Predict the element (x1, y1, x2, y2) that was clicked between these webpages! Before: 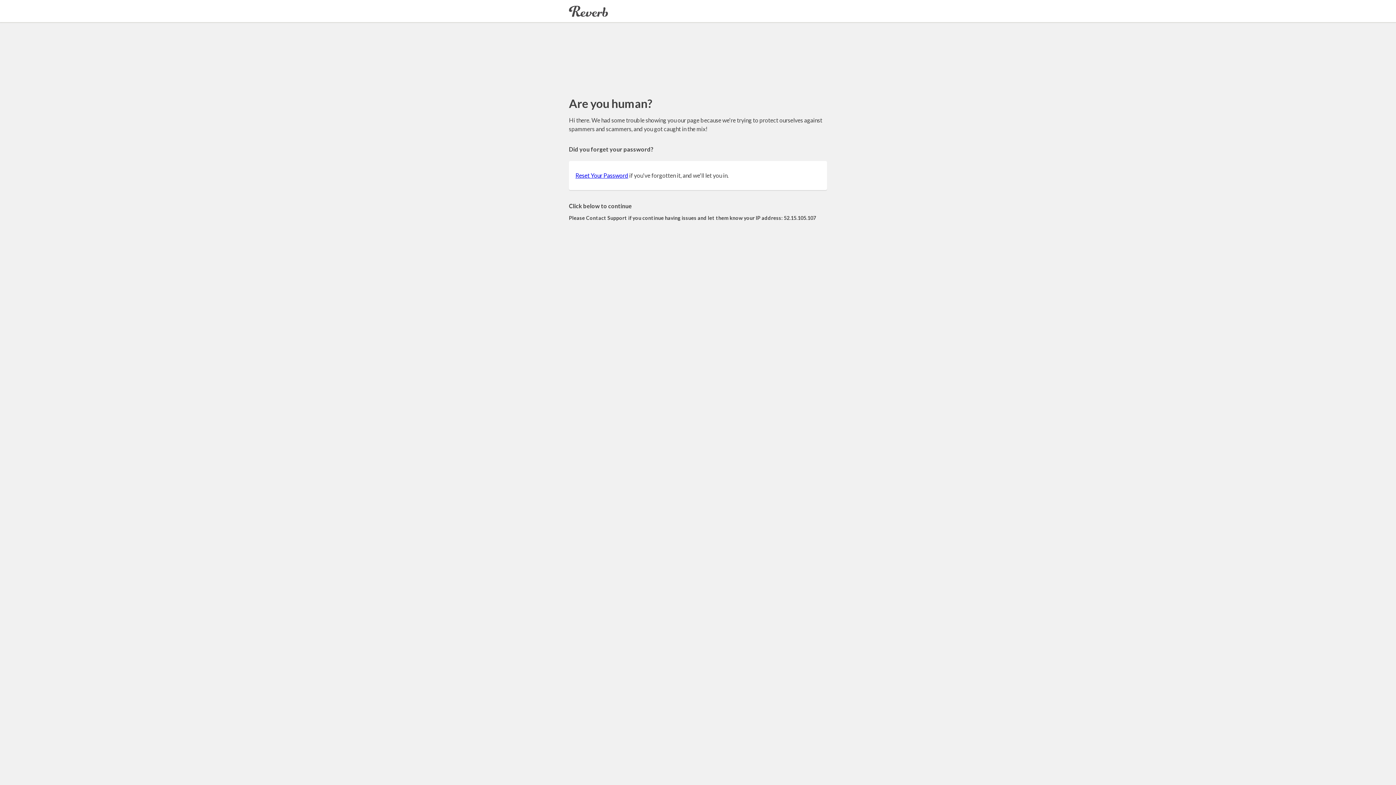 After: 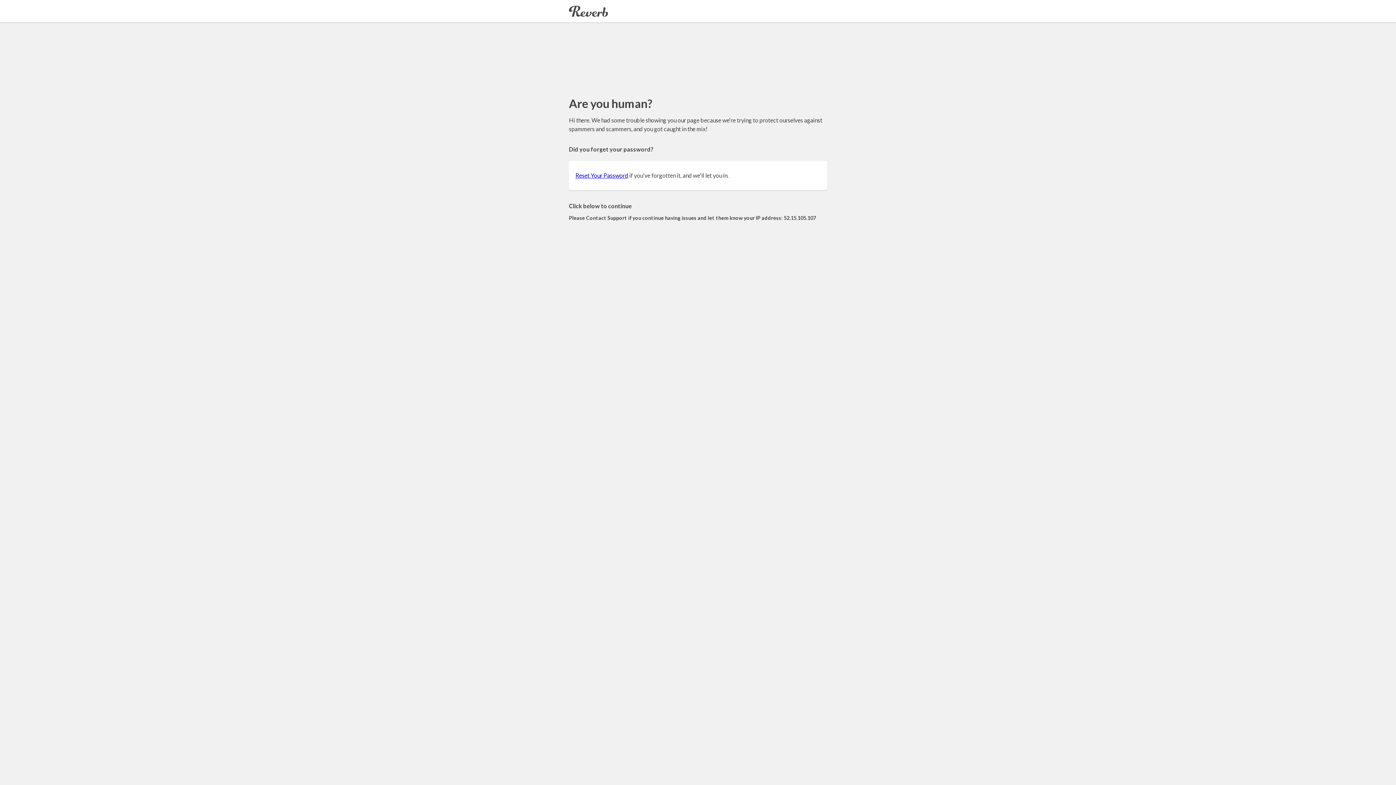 Action: label: Reset Your Password bbox: (575, 172, 628, 178)